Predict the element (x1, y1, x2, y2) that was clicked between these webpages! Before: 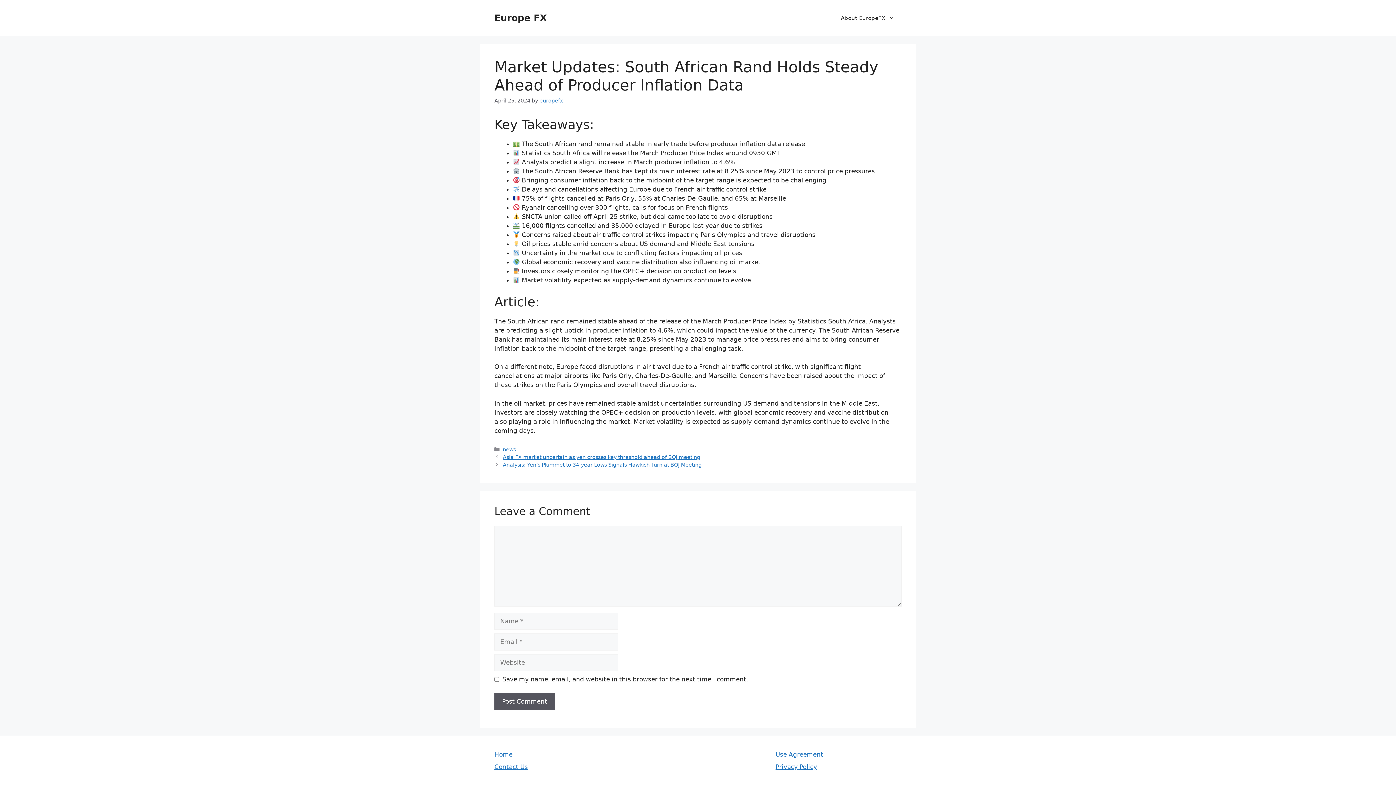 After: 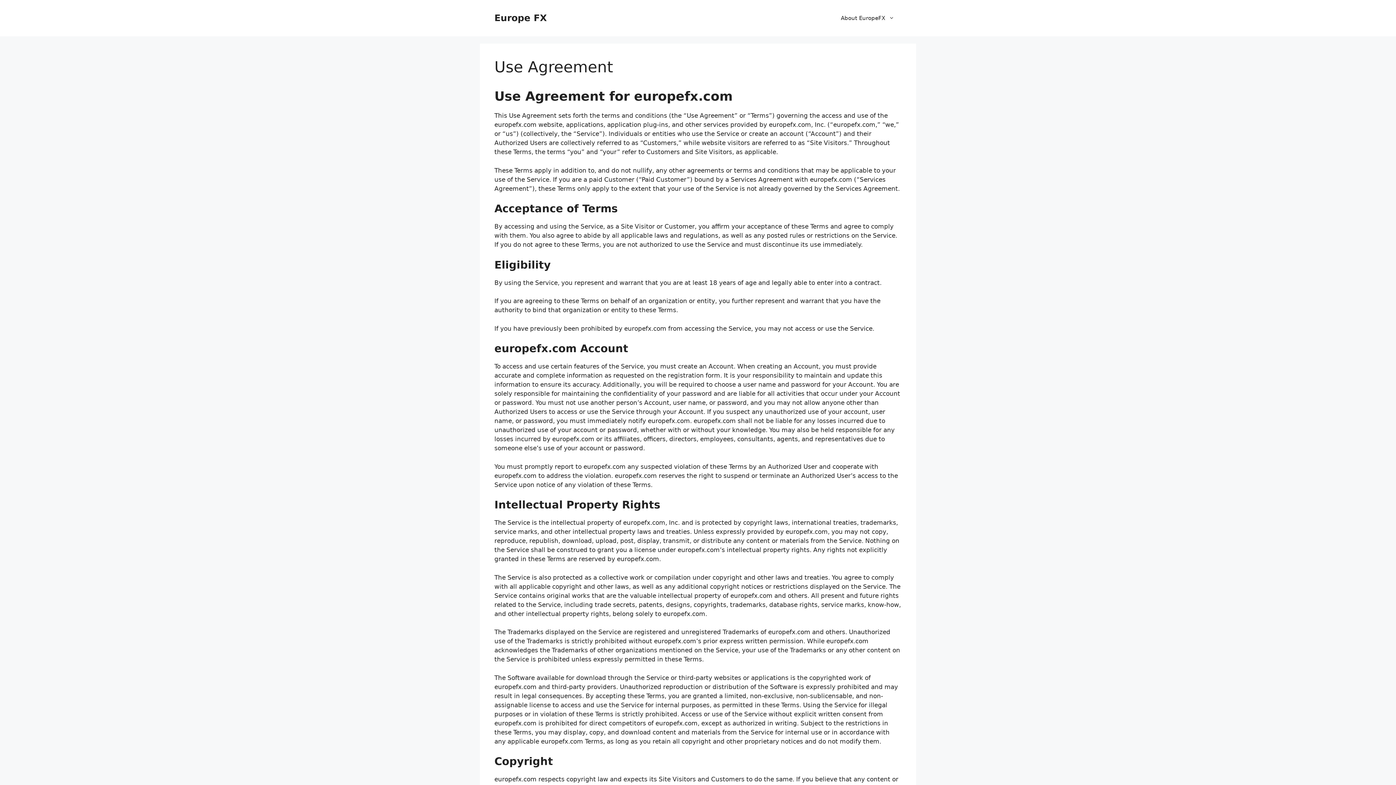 Action: bbox: (775, 751, 823, 758) label: Use Agreement